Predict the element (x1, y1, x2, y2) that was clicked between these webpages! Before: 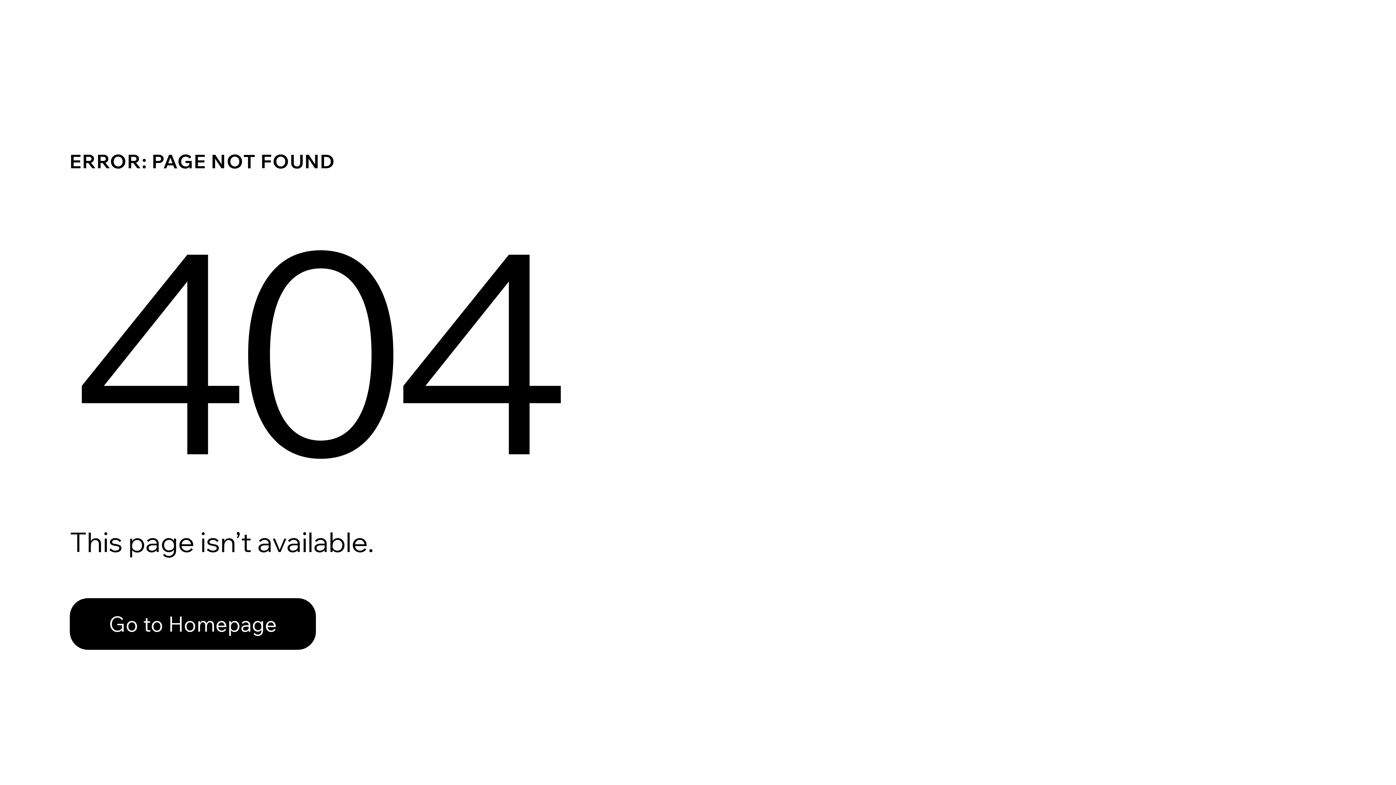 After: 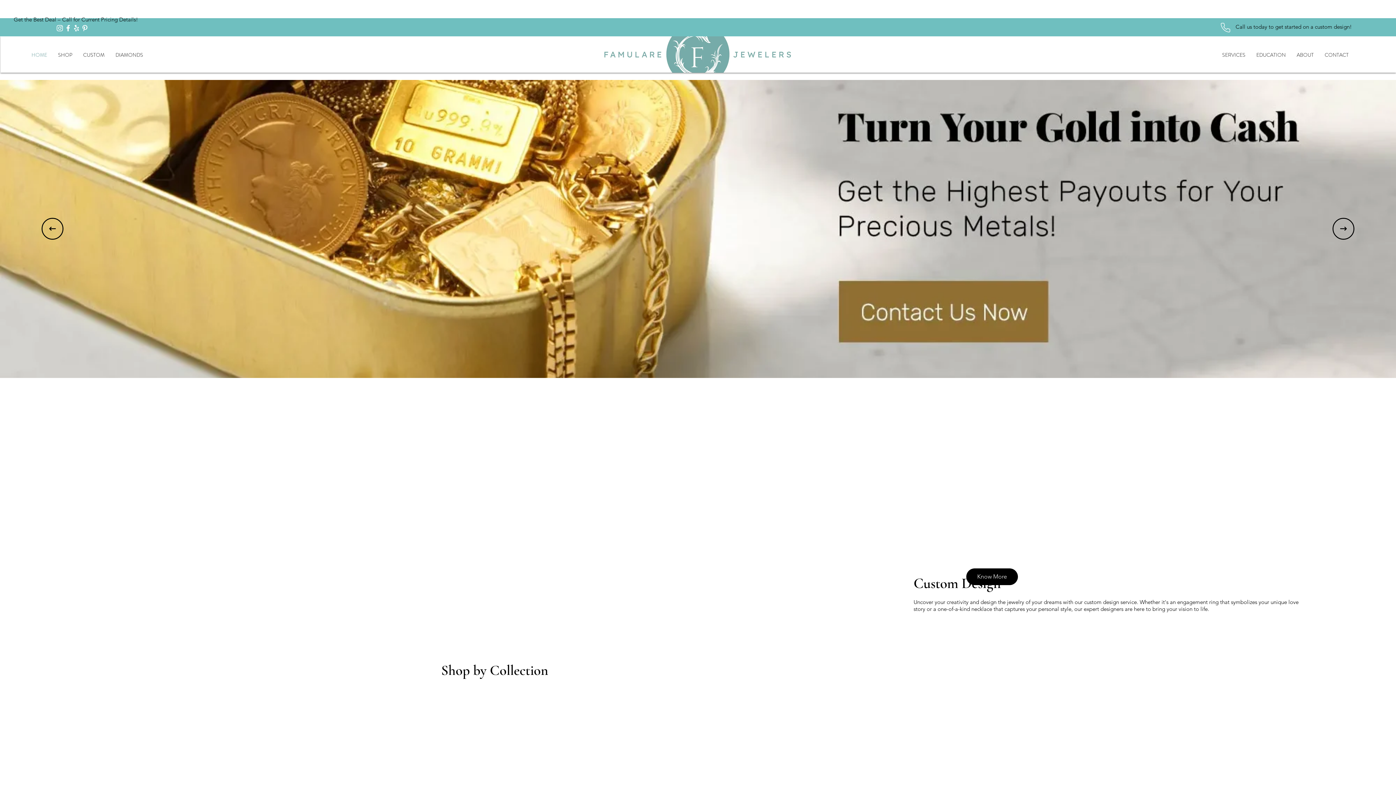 Action: bbox: (69, 582, 768, 659) label: Go to Homepage